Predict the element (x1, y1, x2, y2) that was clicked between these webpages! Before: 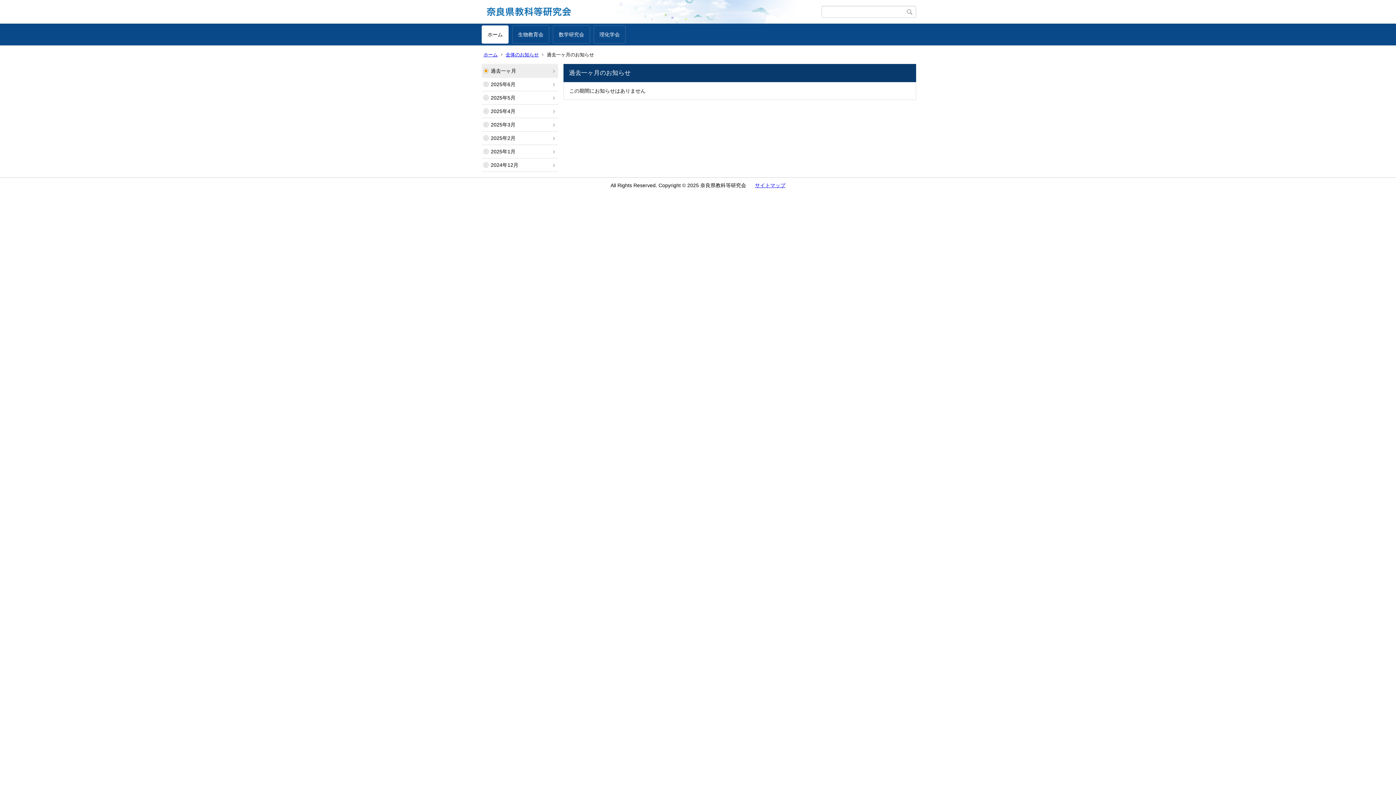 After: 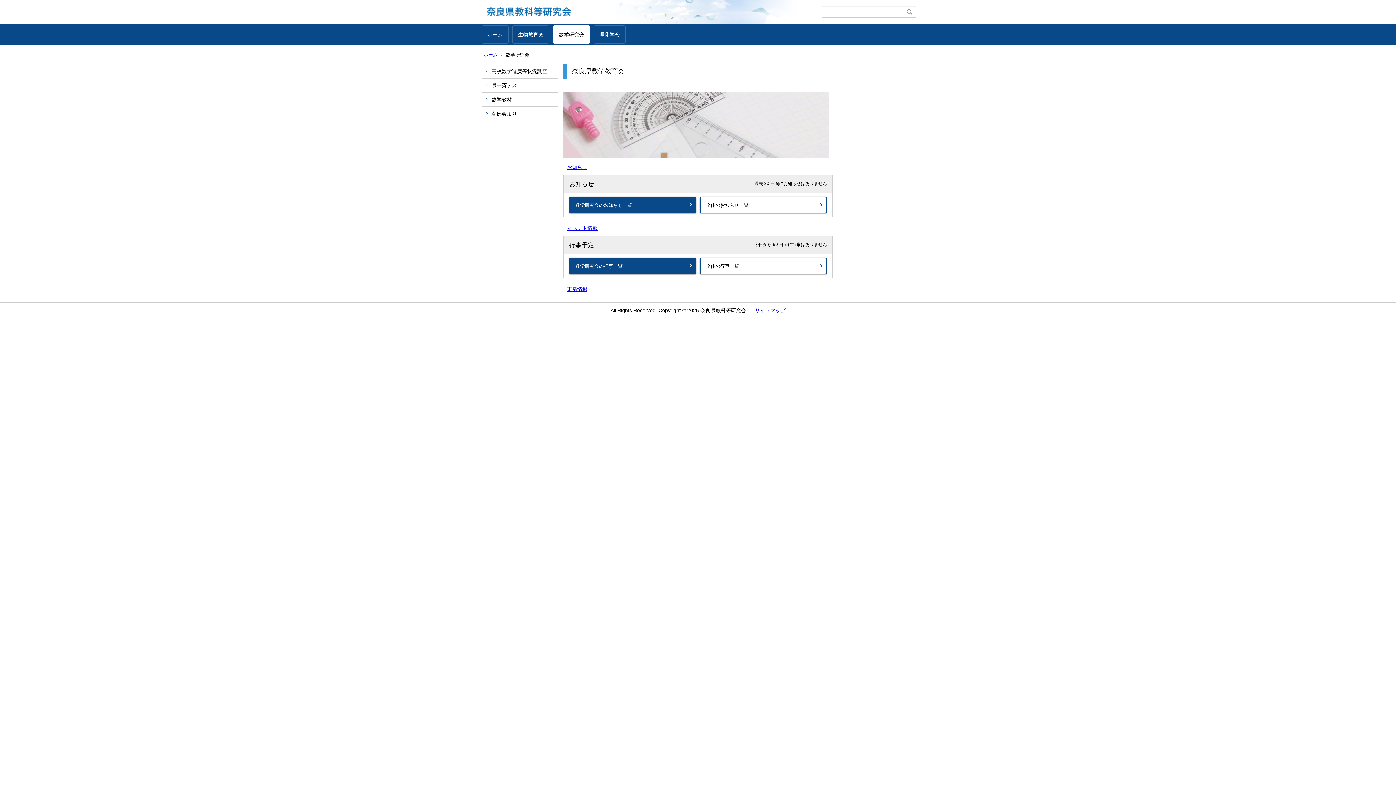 Action: bbox: (553, 25, 590, 43) label: 数学研究会